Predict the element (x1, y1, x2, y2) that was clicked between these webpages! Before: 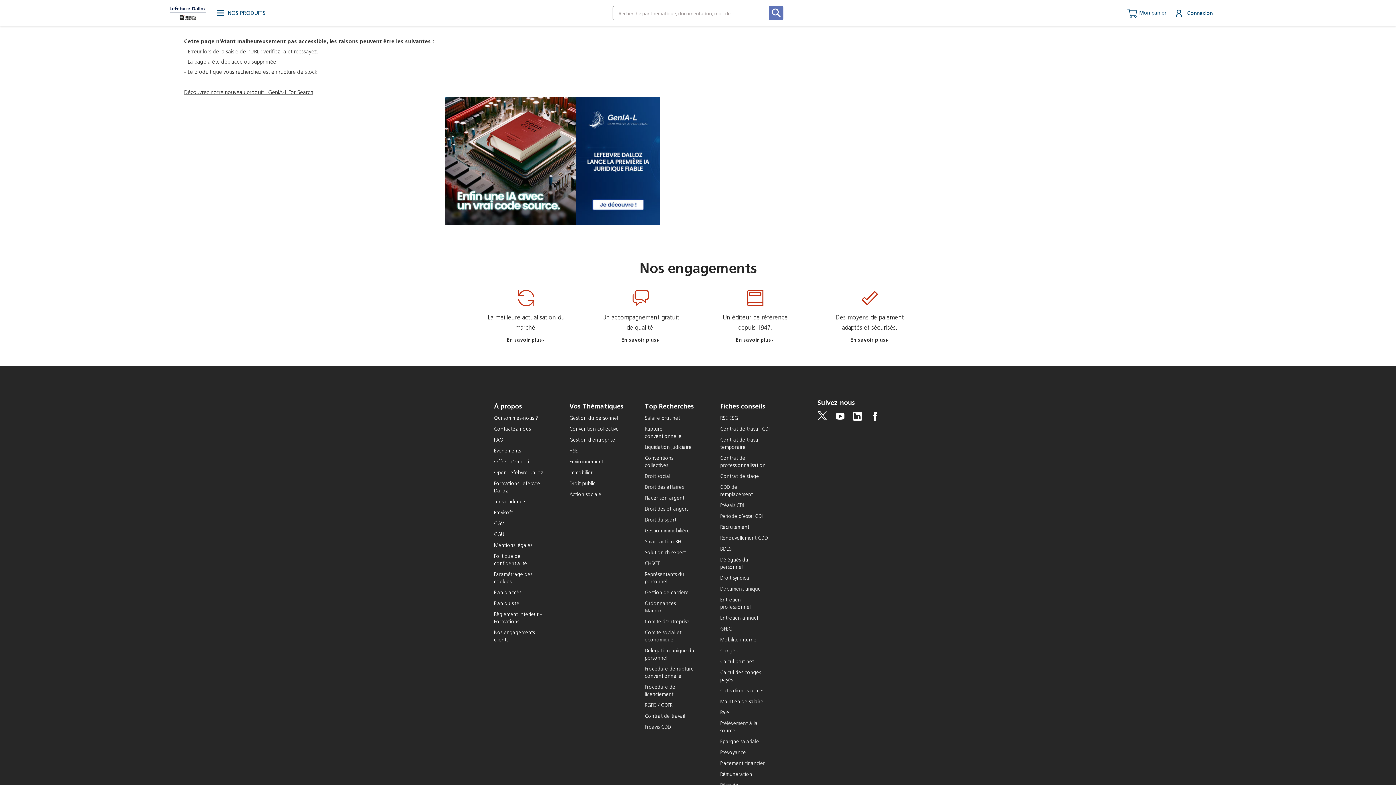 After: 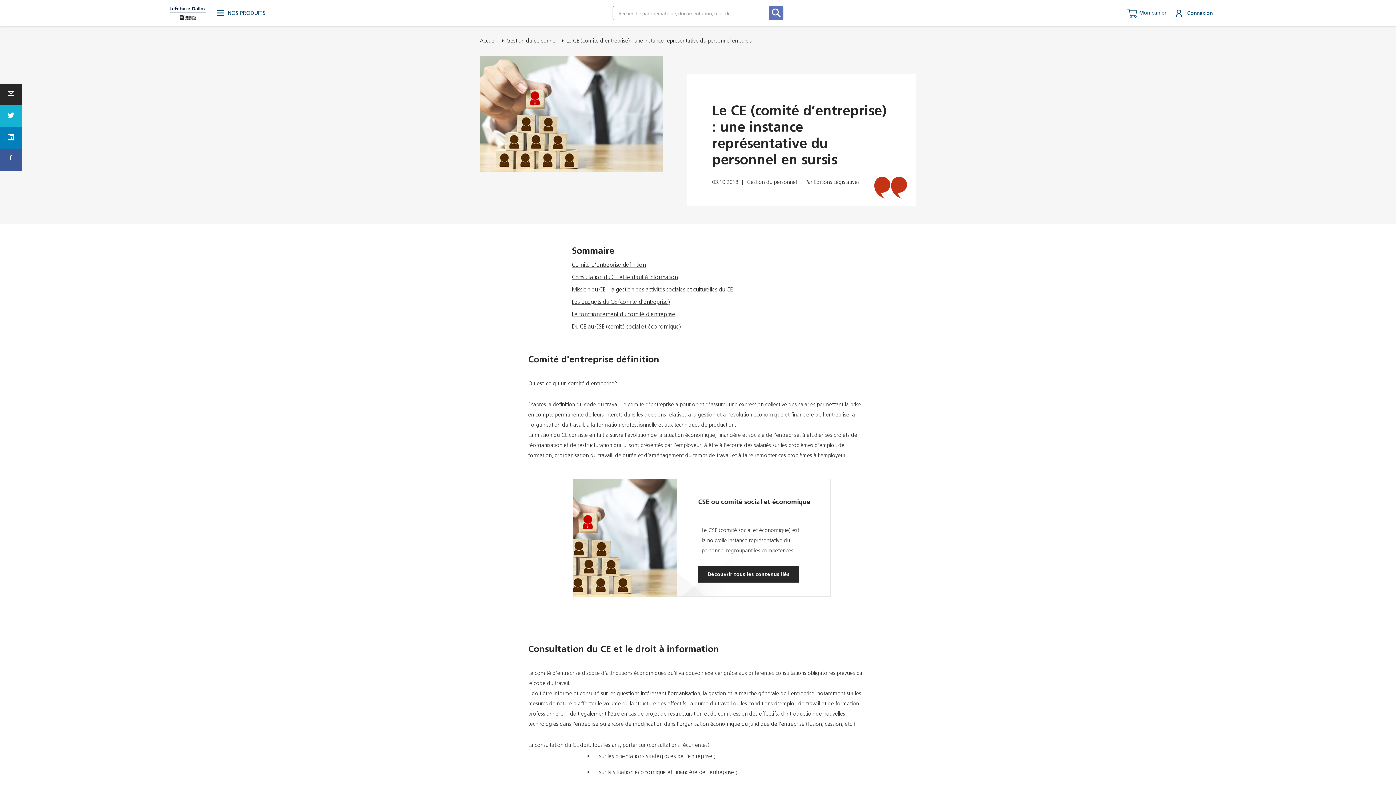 Action: label: Comité d'entreprise bbox: (645, 618, 689, 625)